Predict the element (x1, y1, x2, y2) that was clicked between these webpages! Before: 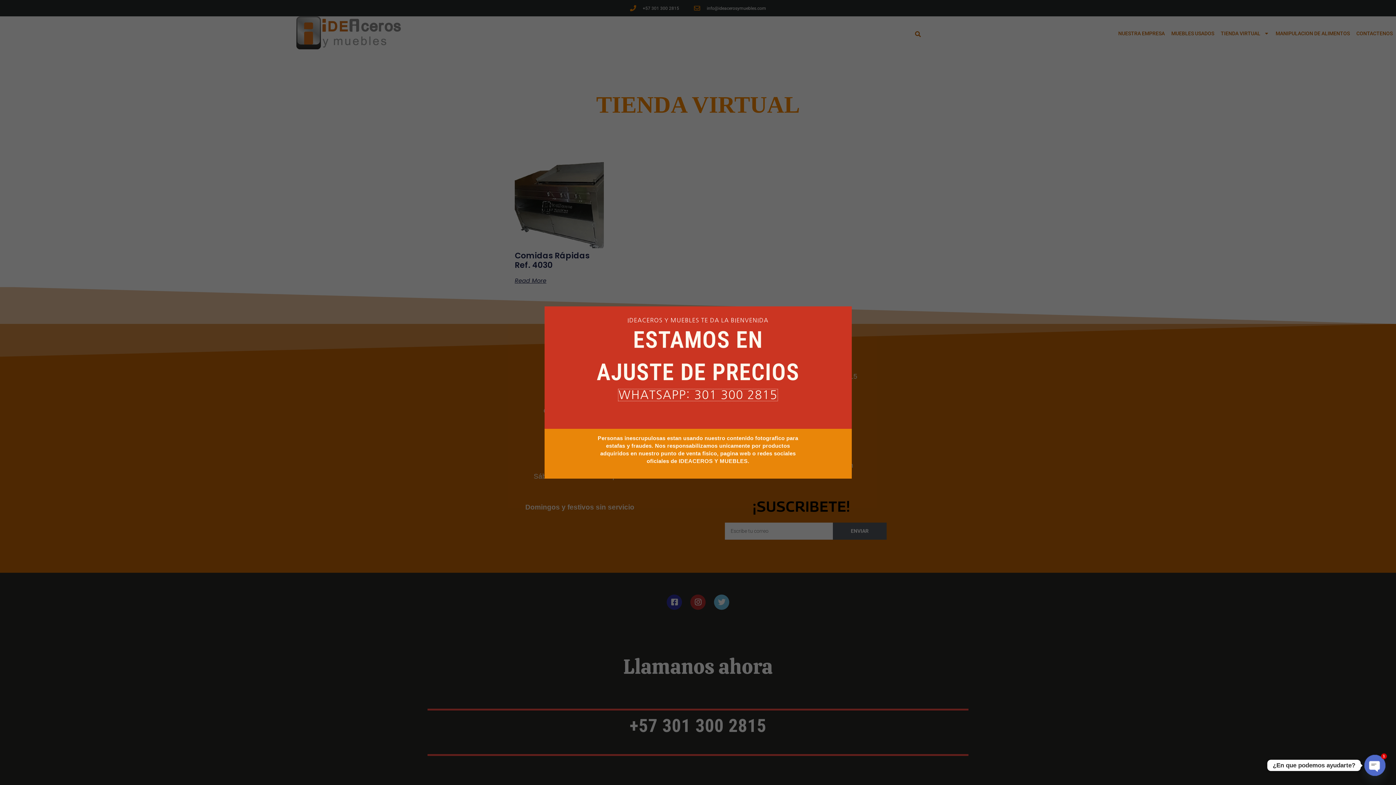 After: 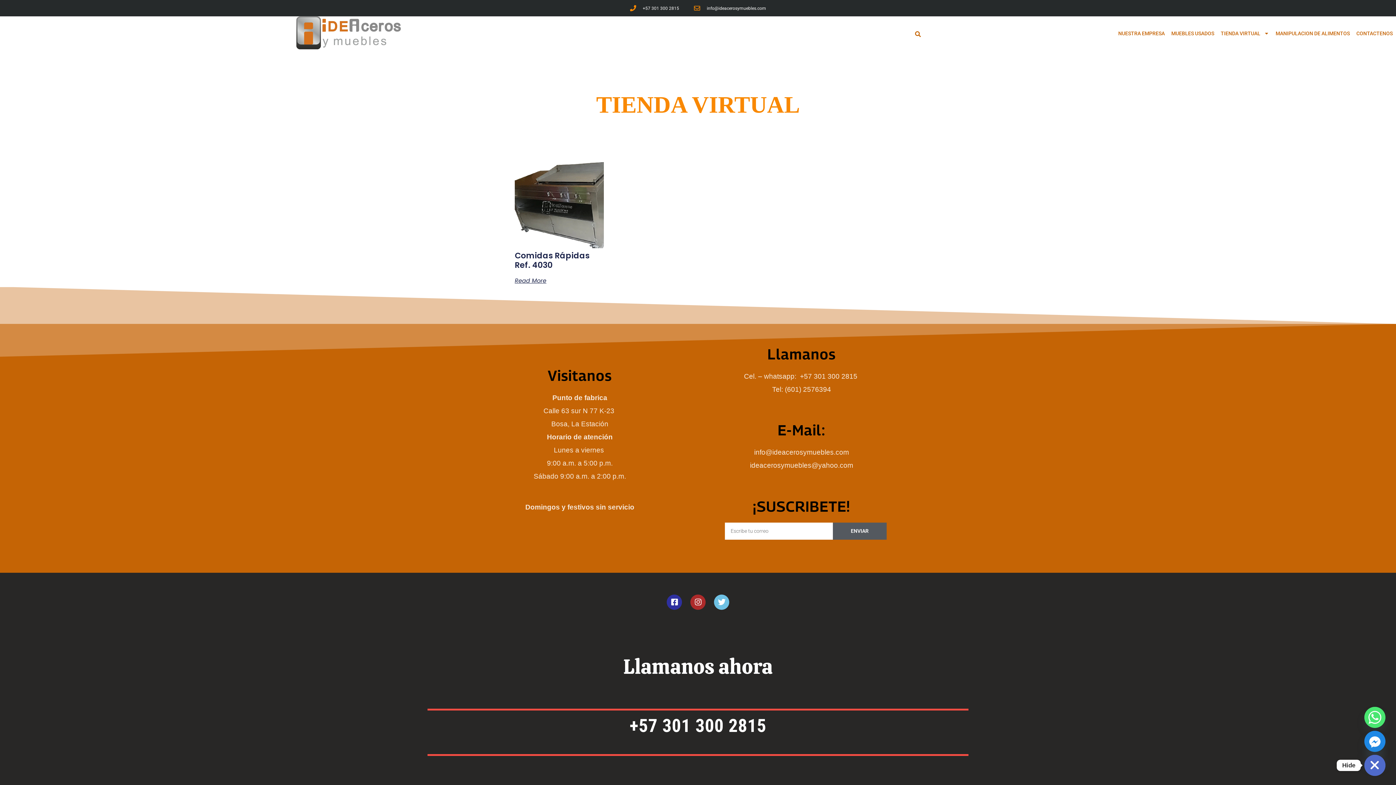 Action: label: Open chaty bbox: (1364, 755, 1385, 776)